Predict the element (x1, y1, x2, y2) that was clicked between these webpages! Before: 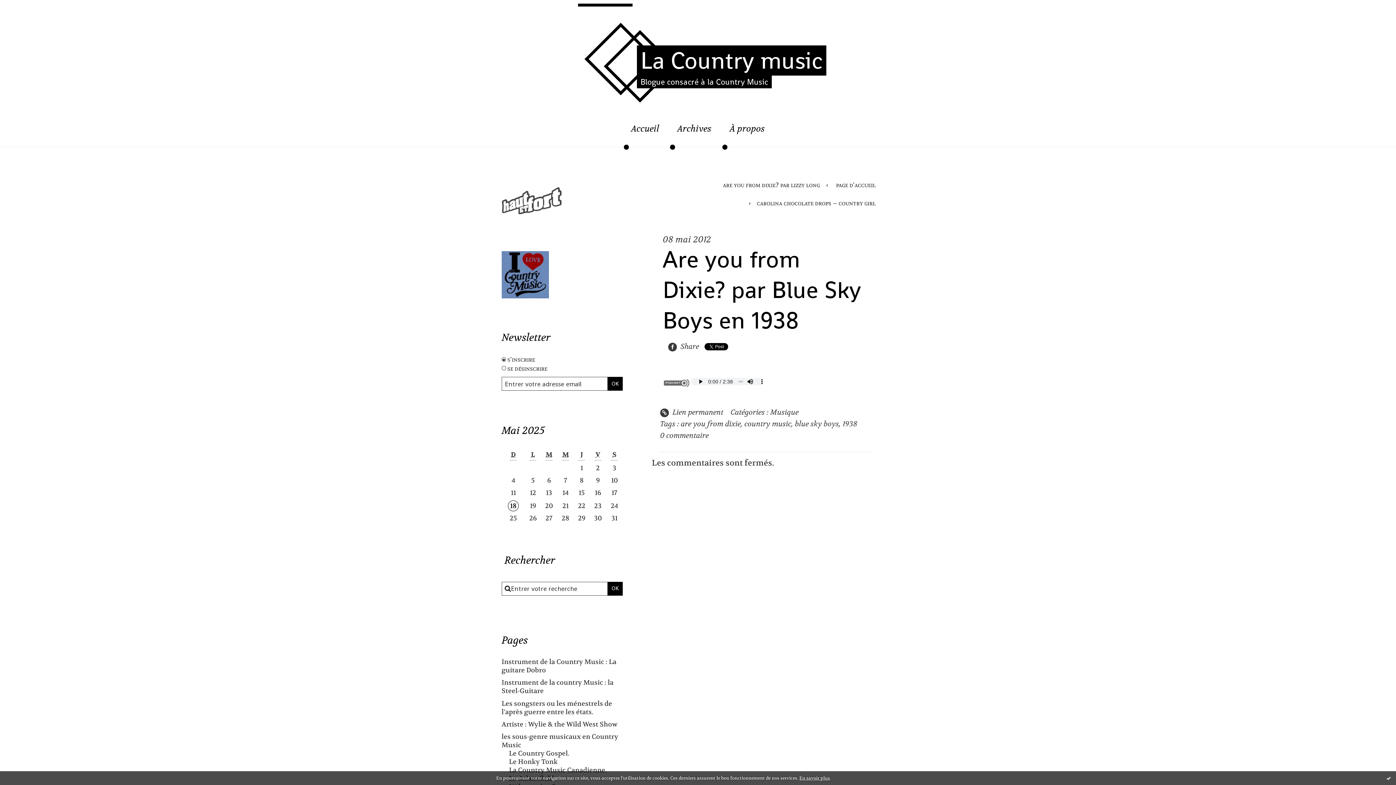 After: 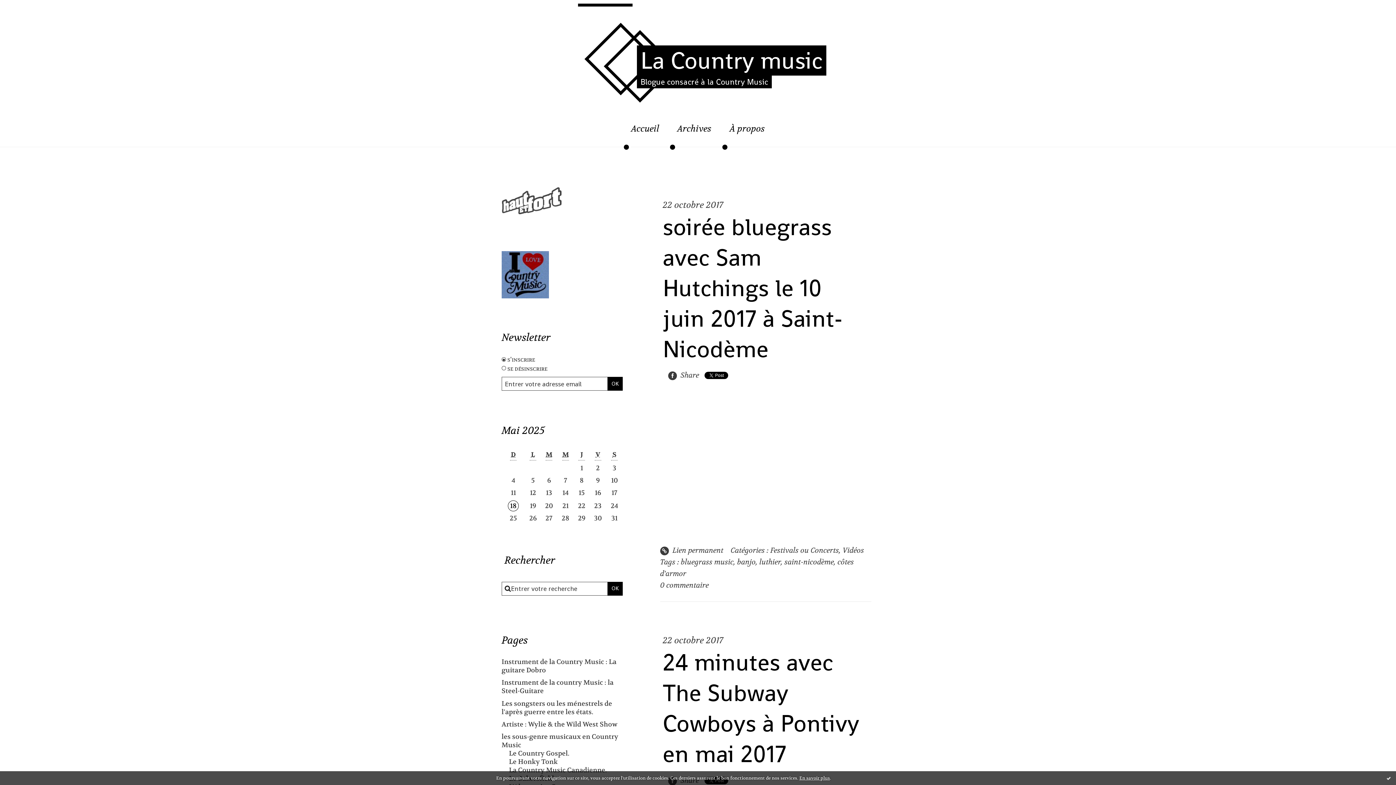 Action: bbox: (640, 45, 822, 75) label: La Country music